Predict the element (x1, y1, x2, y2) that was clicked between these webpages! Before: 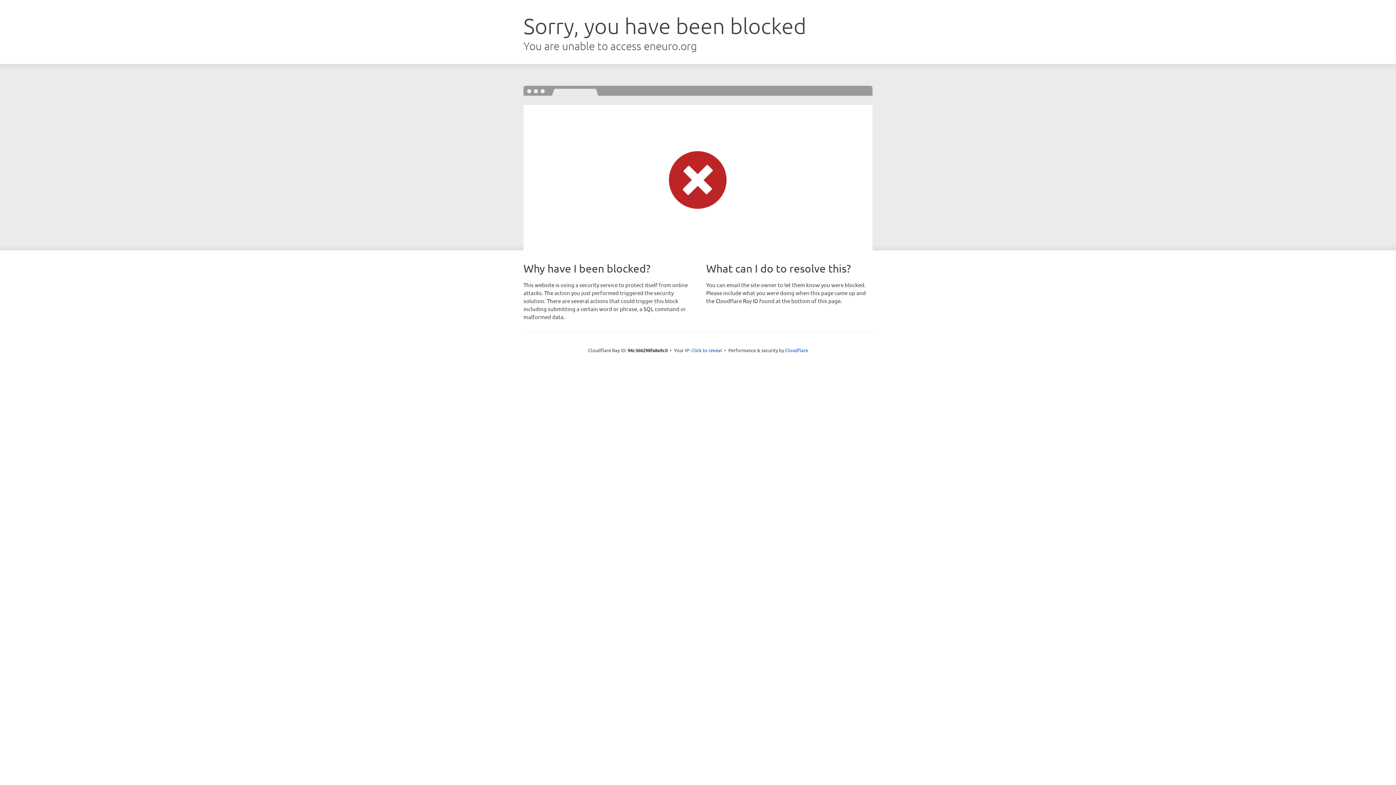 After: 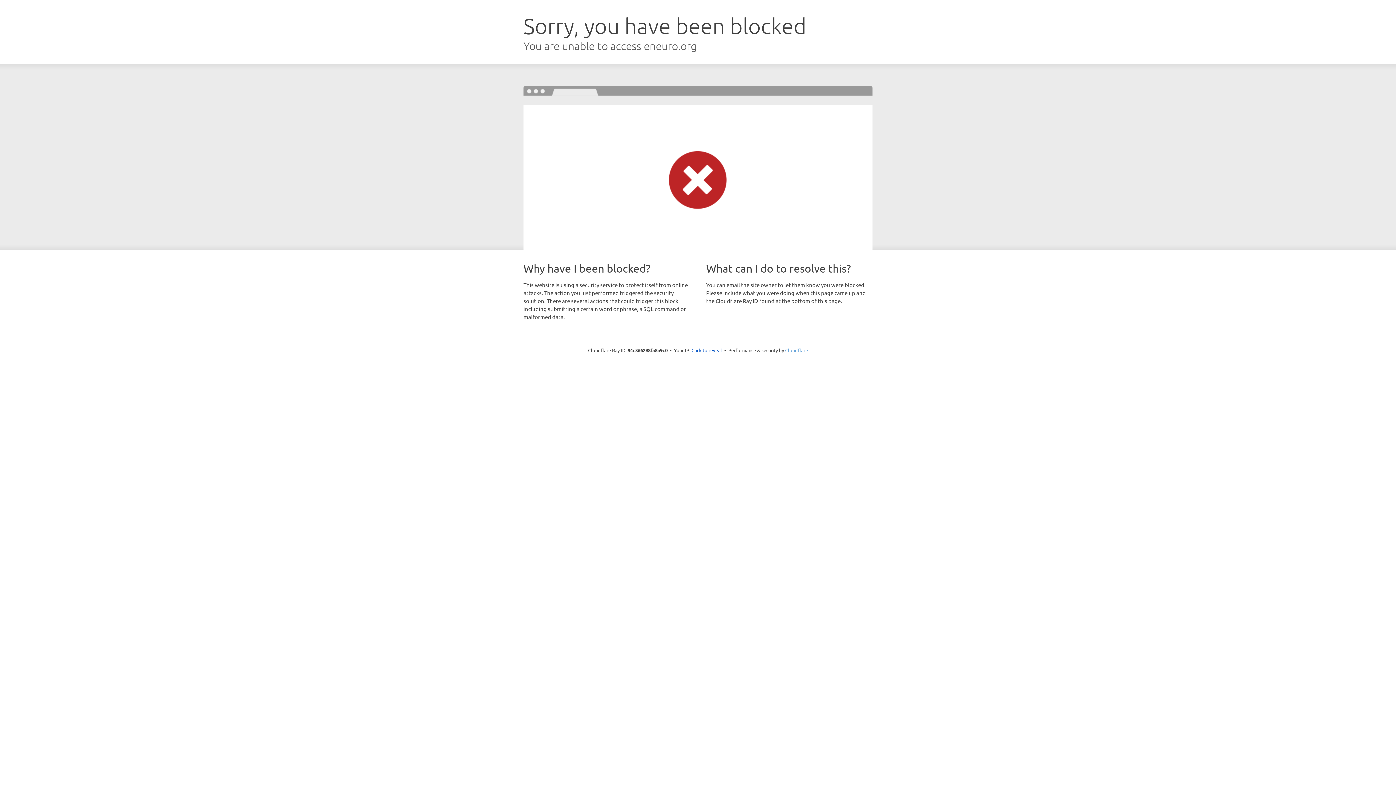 Action: label: Cloudflare bbox: (785, 347, 808, 353)